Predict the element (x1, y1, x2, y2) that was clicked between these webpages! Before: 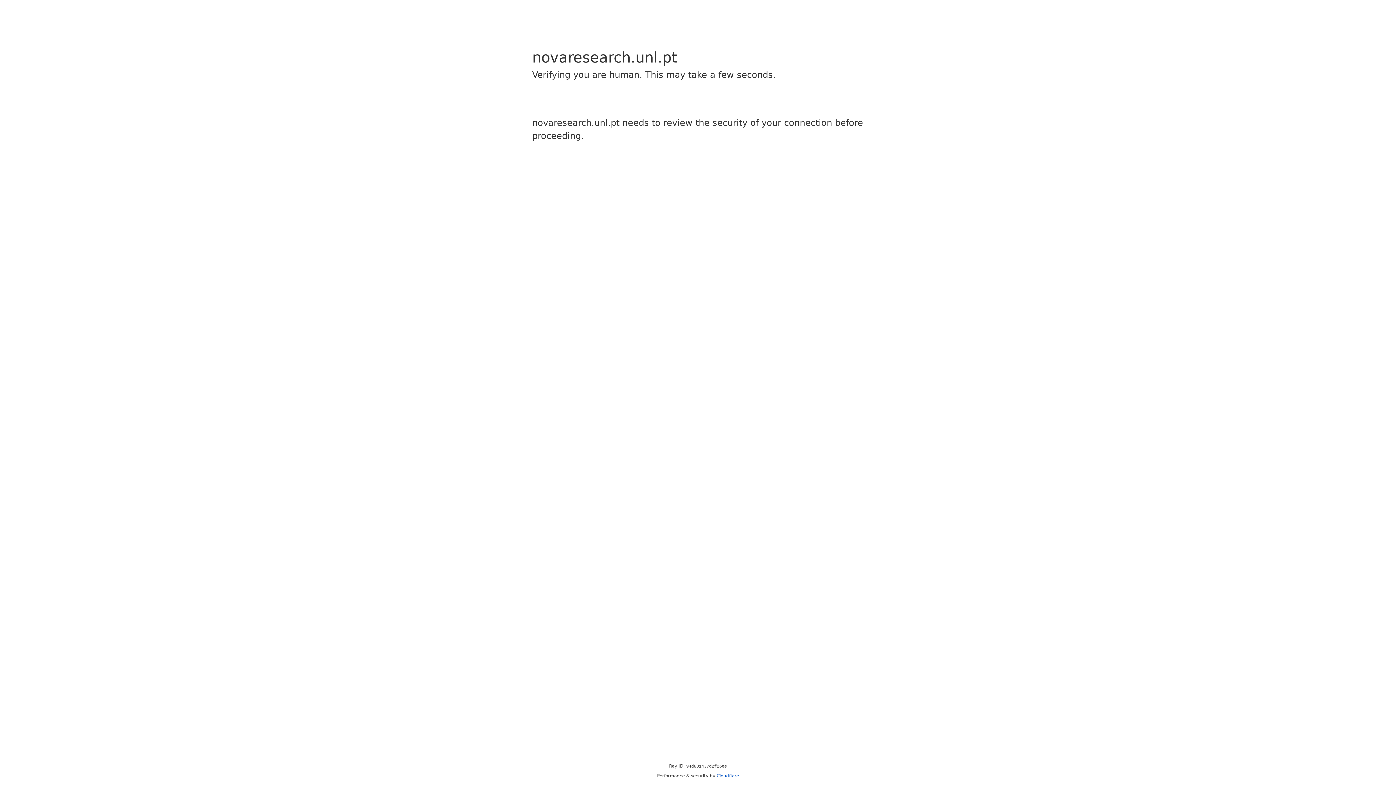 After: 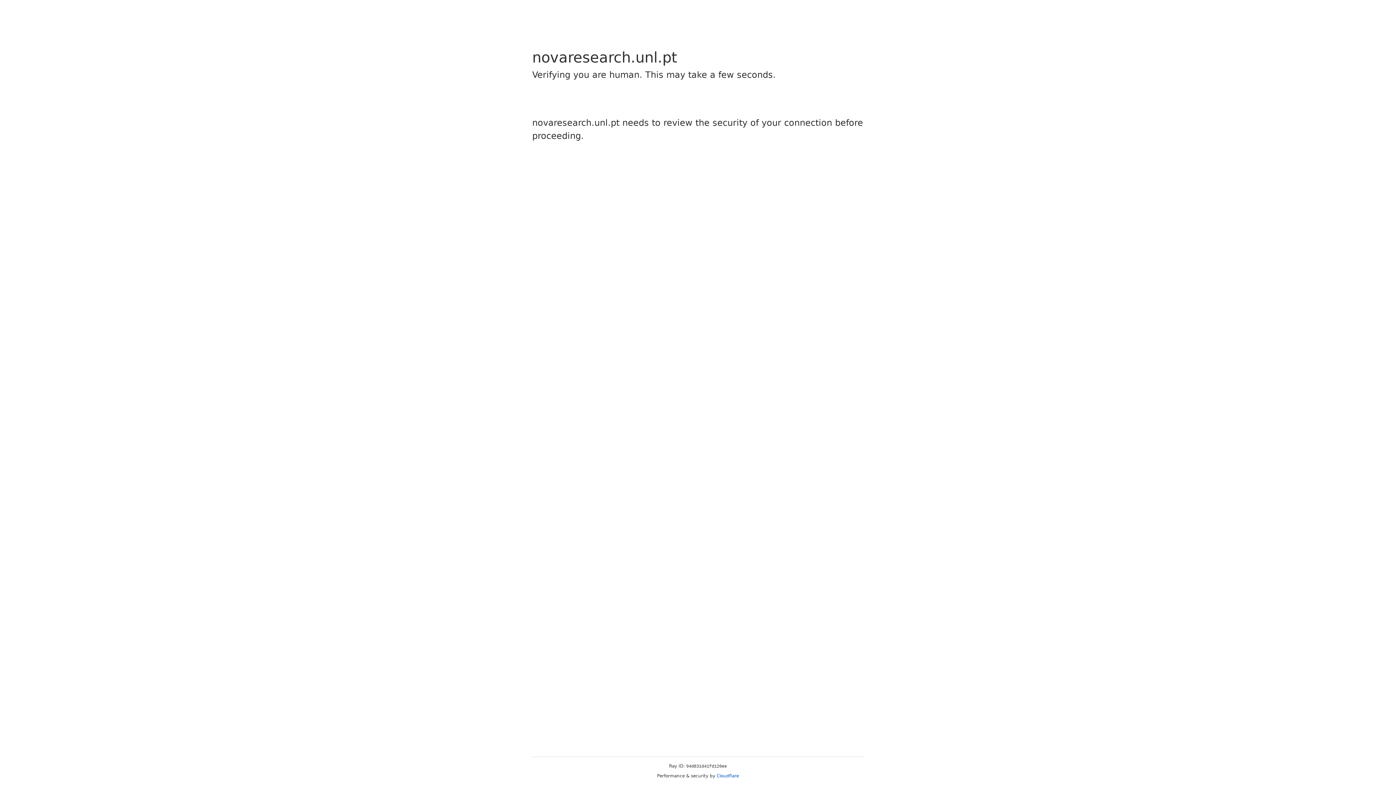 Action: bbox: (716, 773, 739, 778) label: Cloudflare